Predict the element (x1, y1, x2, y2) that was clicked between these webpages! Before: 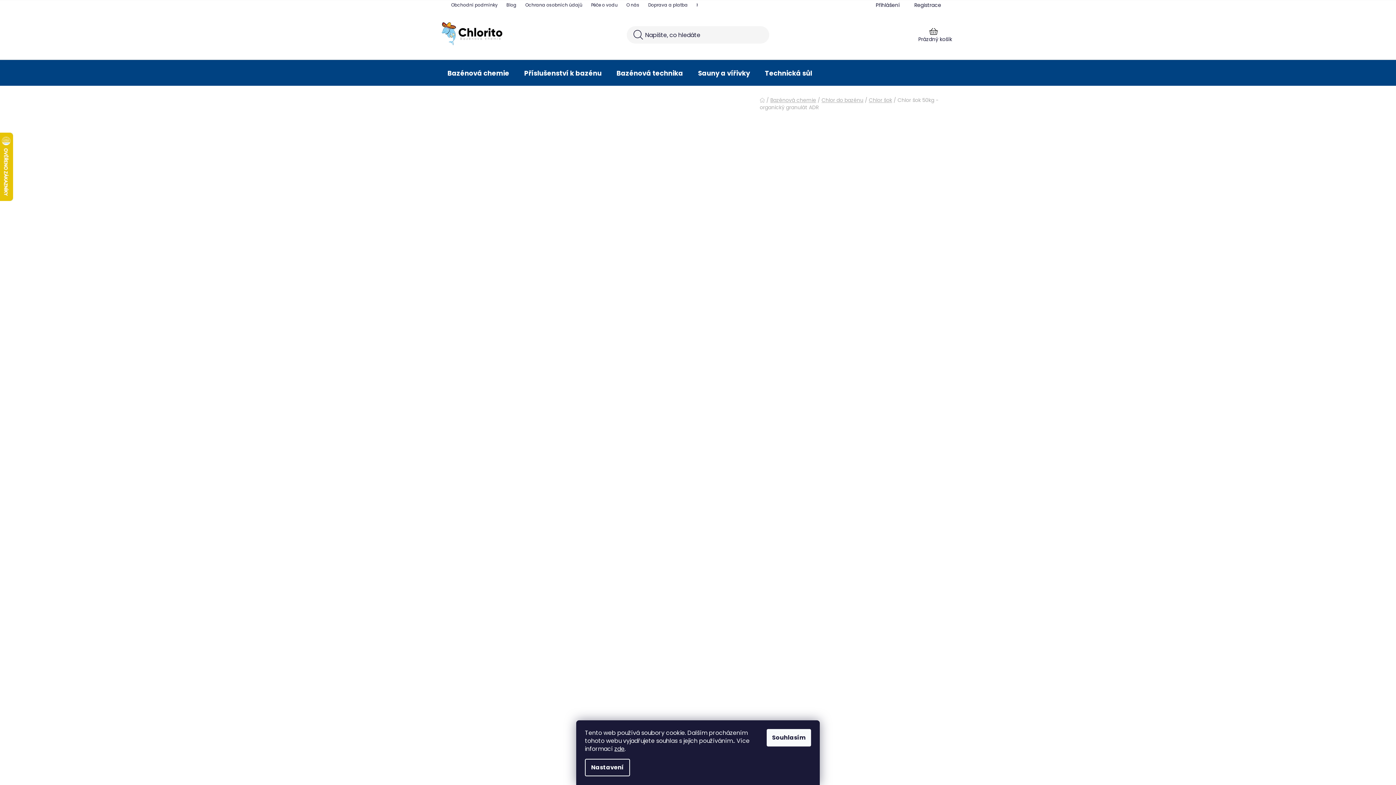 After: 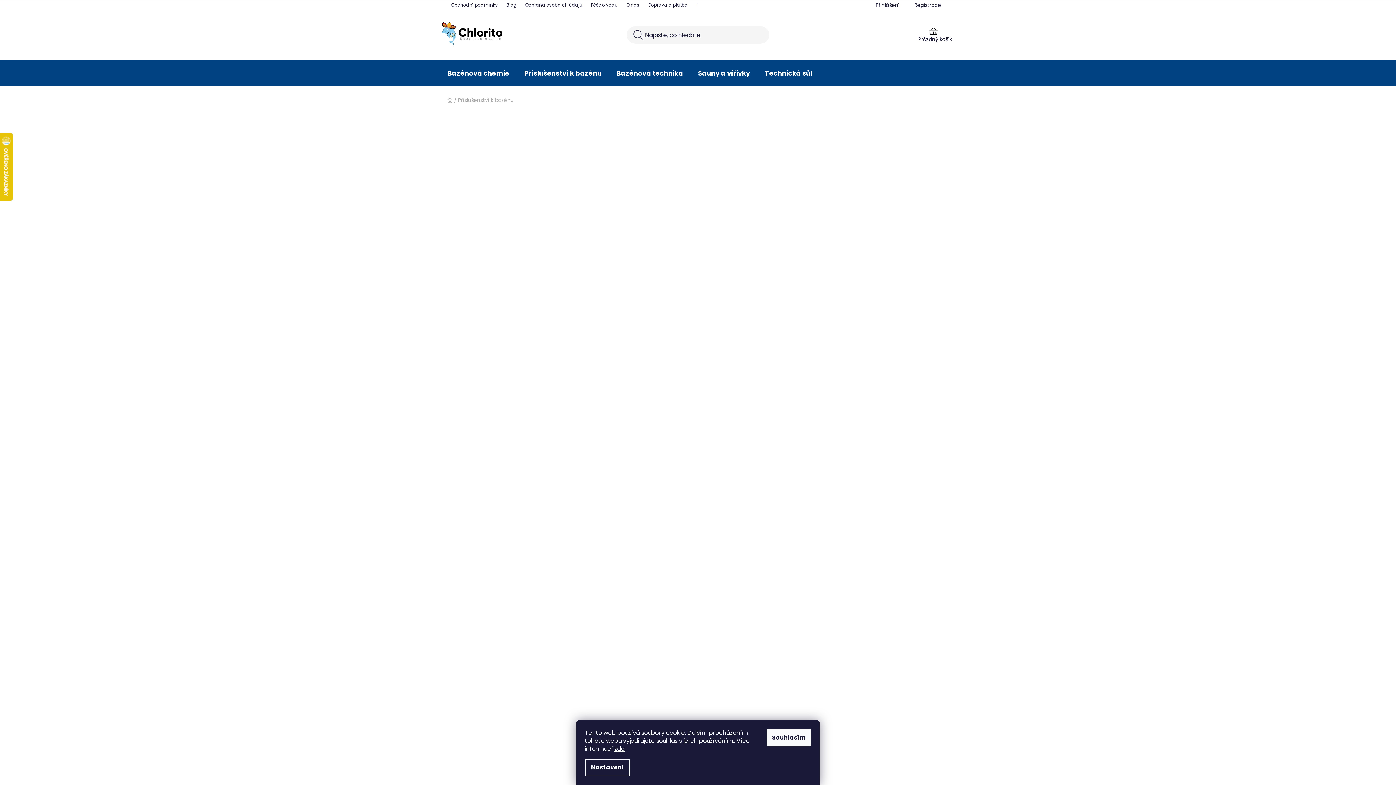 Action: bbox: (517, 60, 609, 86) label: Příslušenství k bazénu